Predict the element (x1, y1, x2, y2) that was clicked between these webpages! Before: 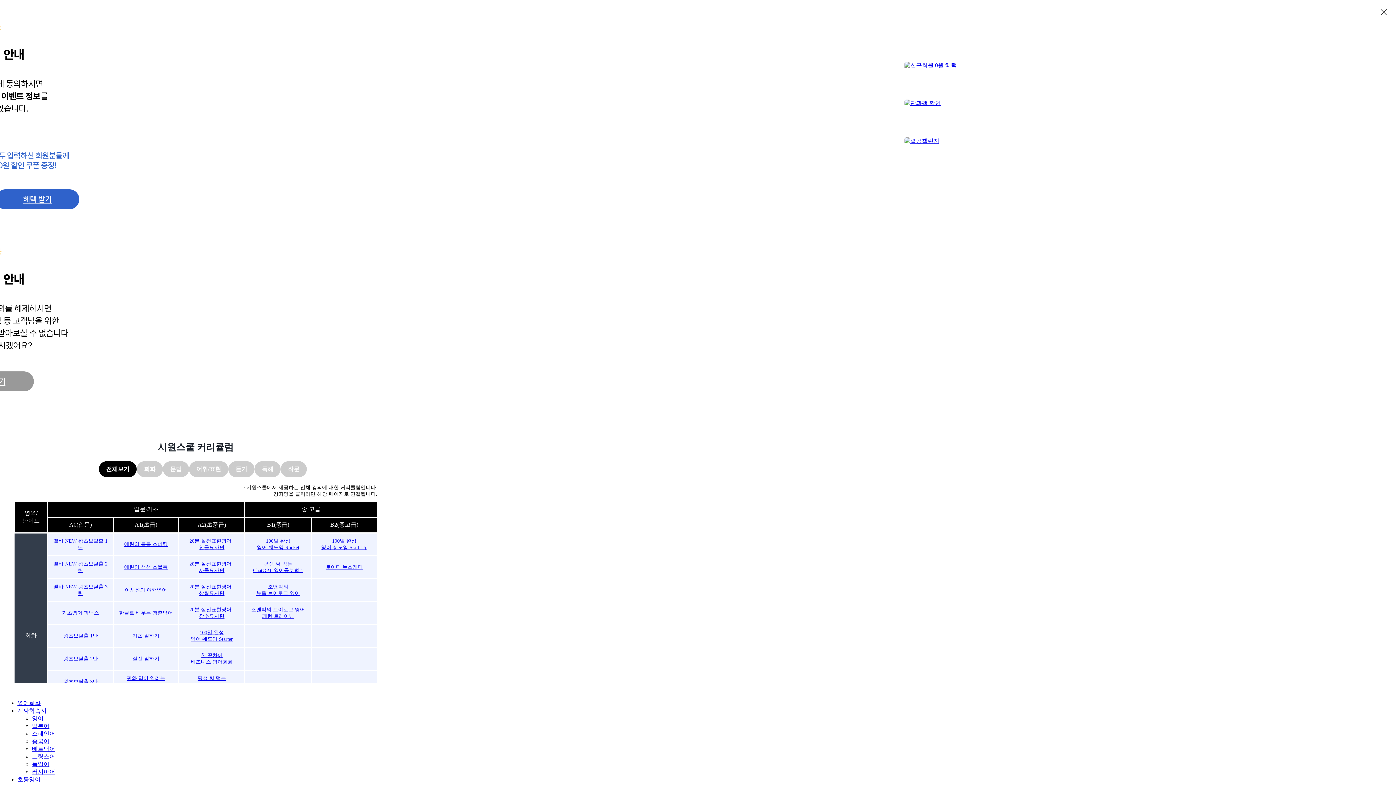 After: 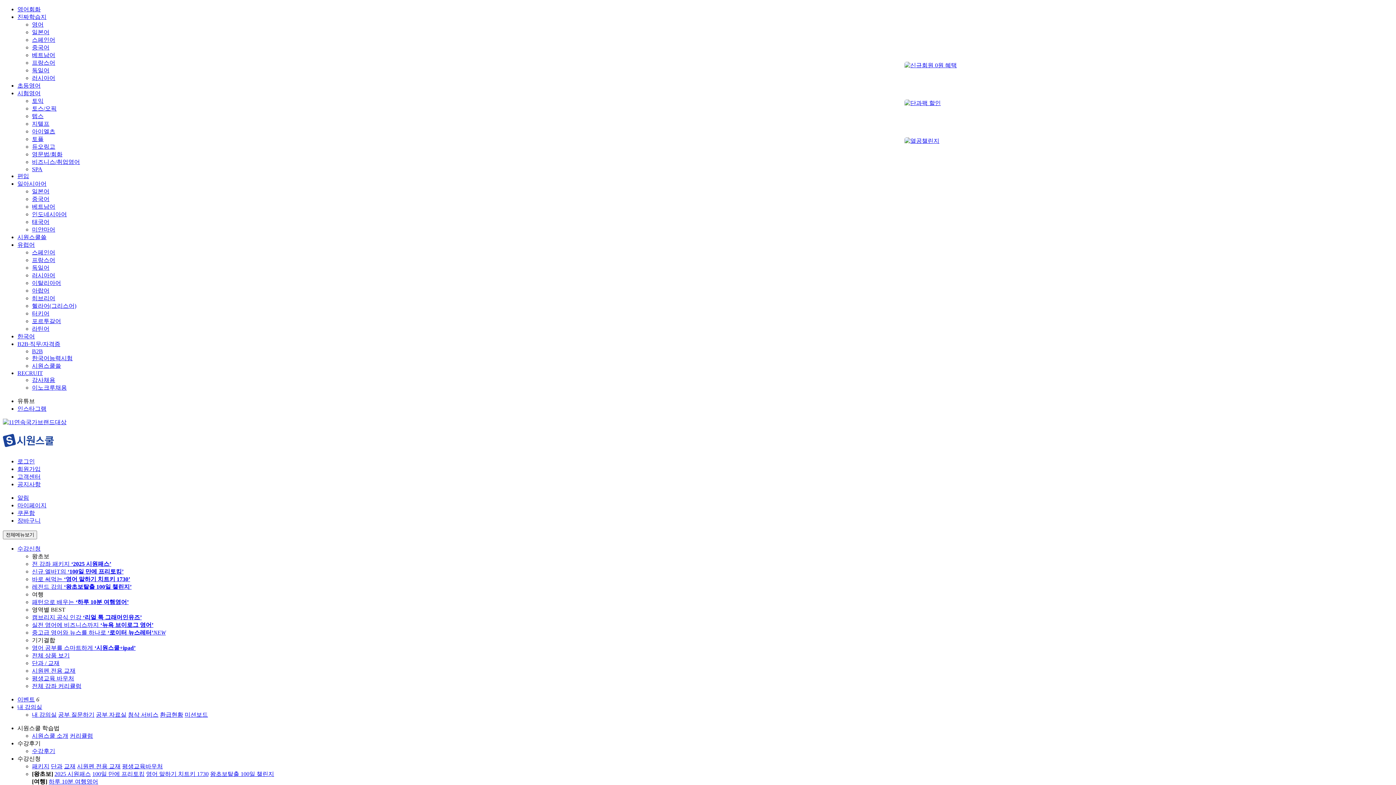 Action: bbox: (32, 761, 49, 767) label: 독일어